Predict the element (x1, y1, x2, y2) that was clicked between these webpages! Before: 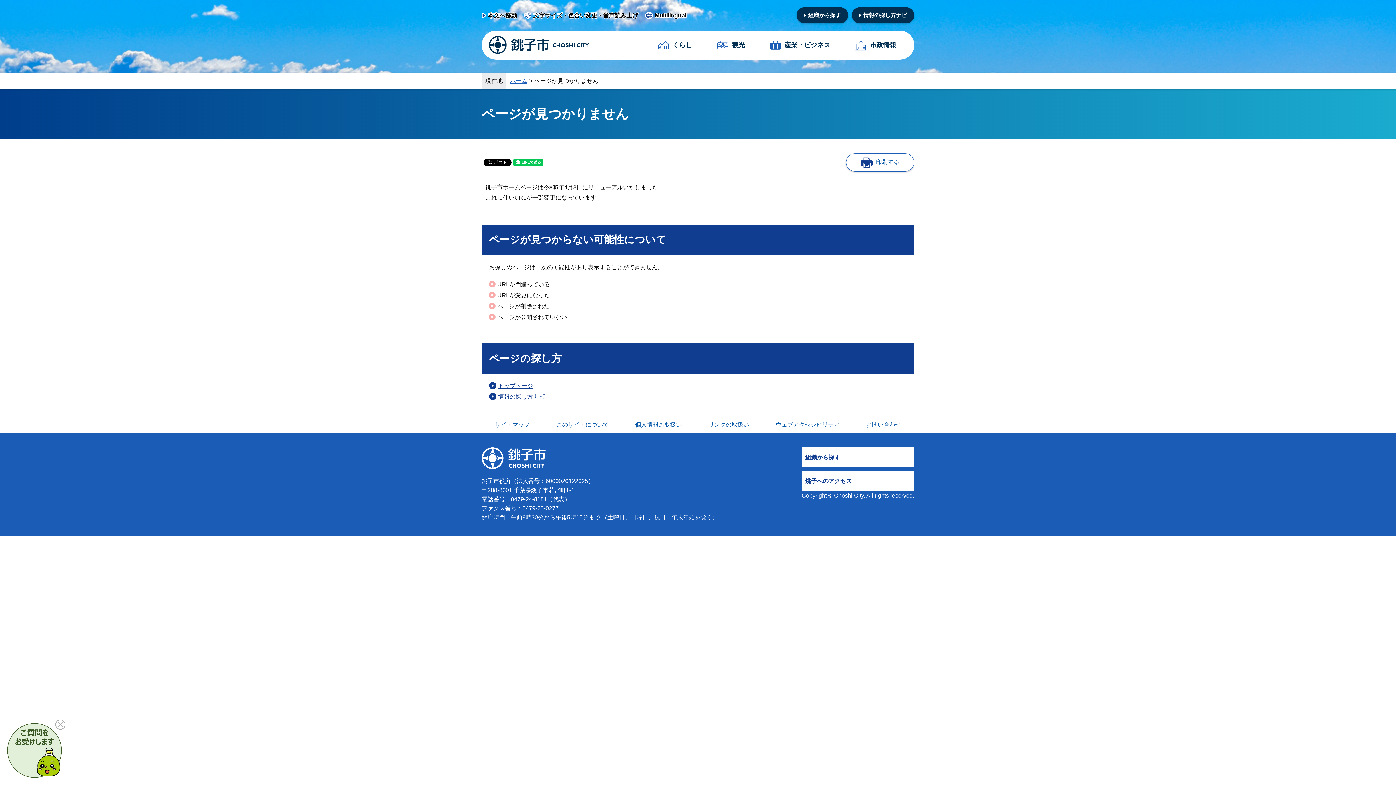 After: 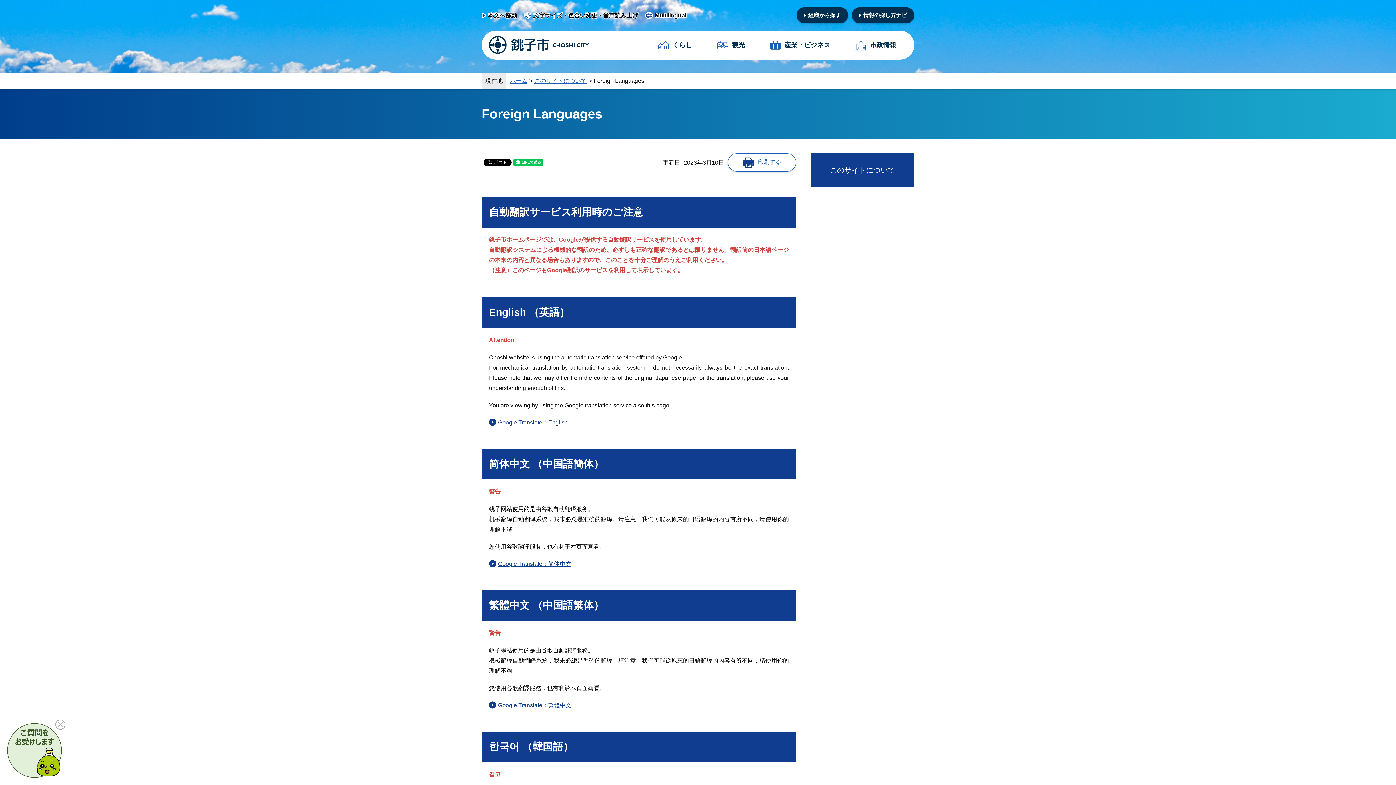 Action: bbox: (645, 12, 686, 18) label: Multilingual